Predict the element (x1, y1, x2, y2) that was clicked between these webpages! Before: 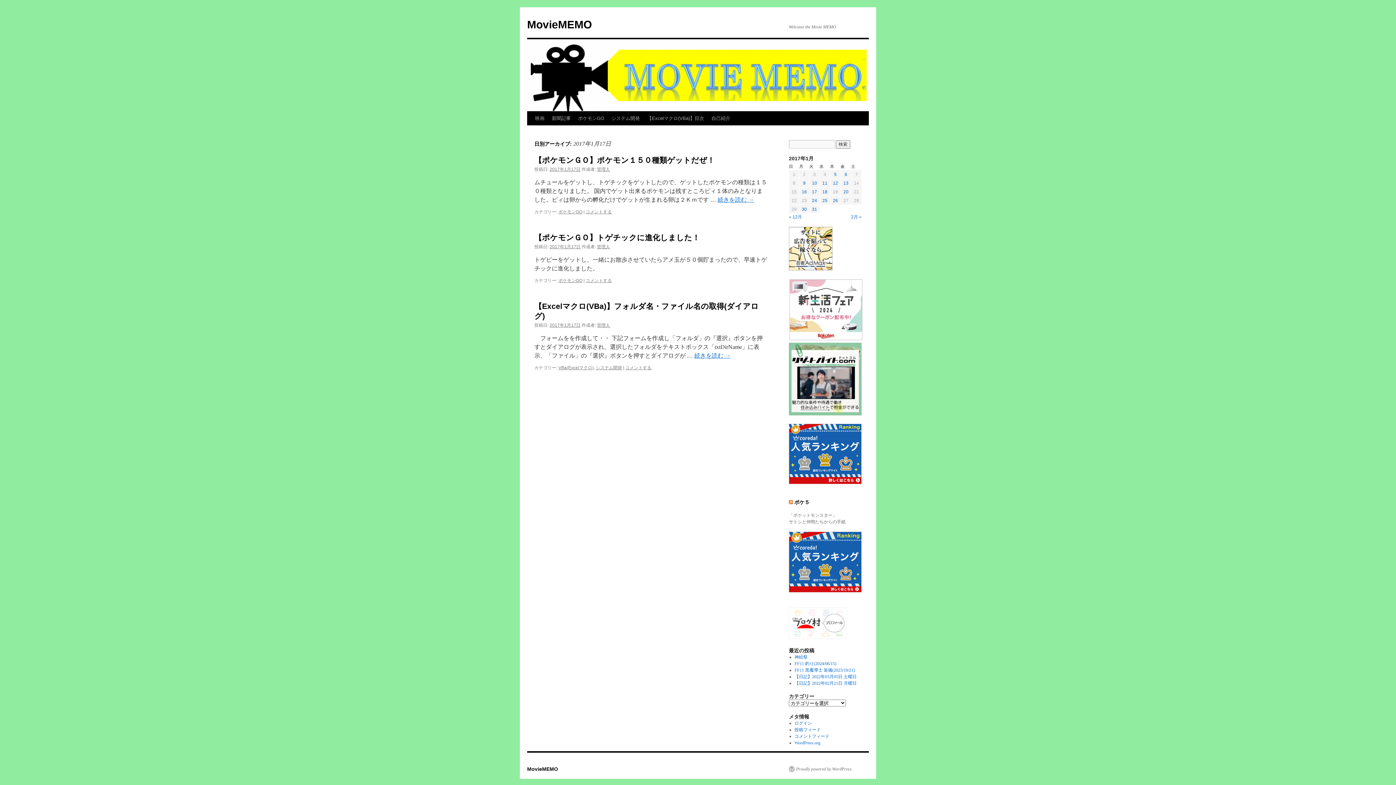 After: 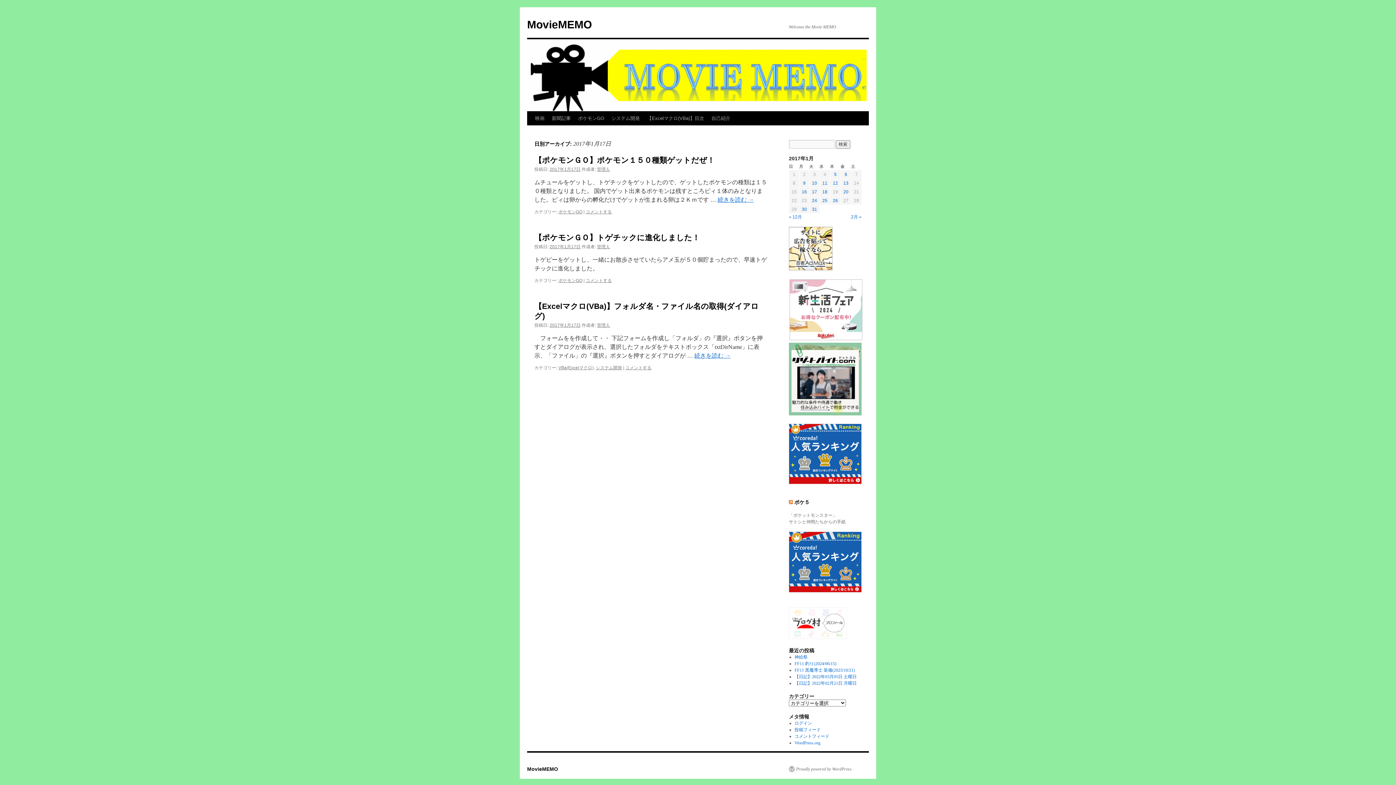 Action: label: ポケ５ bbox: (794, 499, 809, 505)